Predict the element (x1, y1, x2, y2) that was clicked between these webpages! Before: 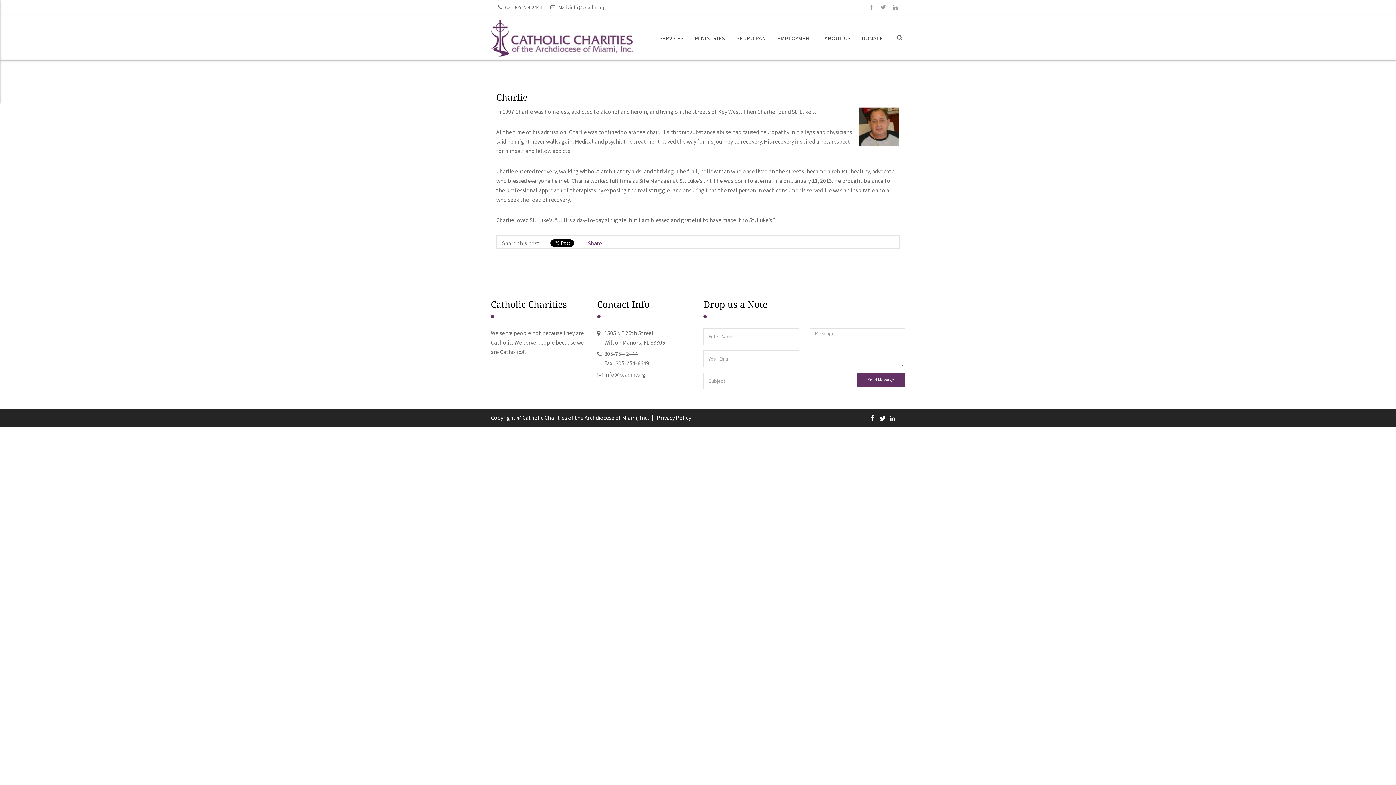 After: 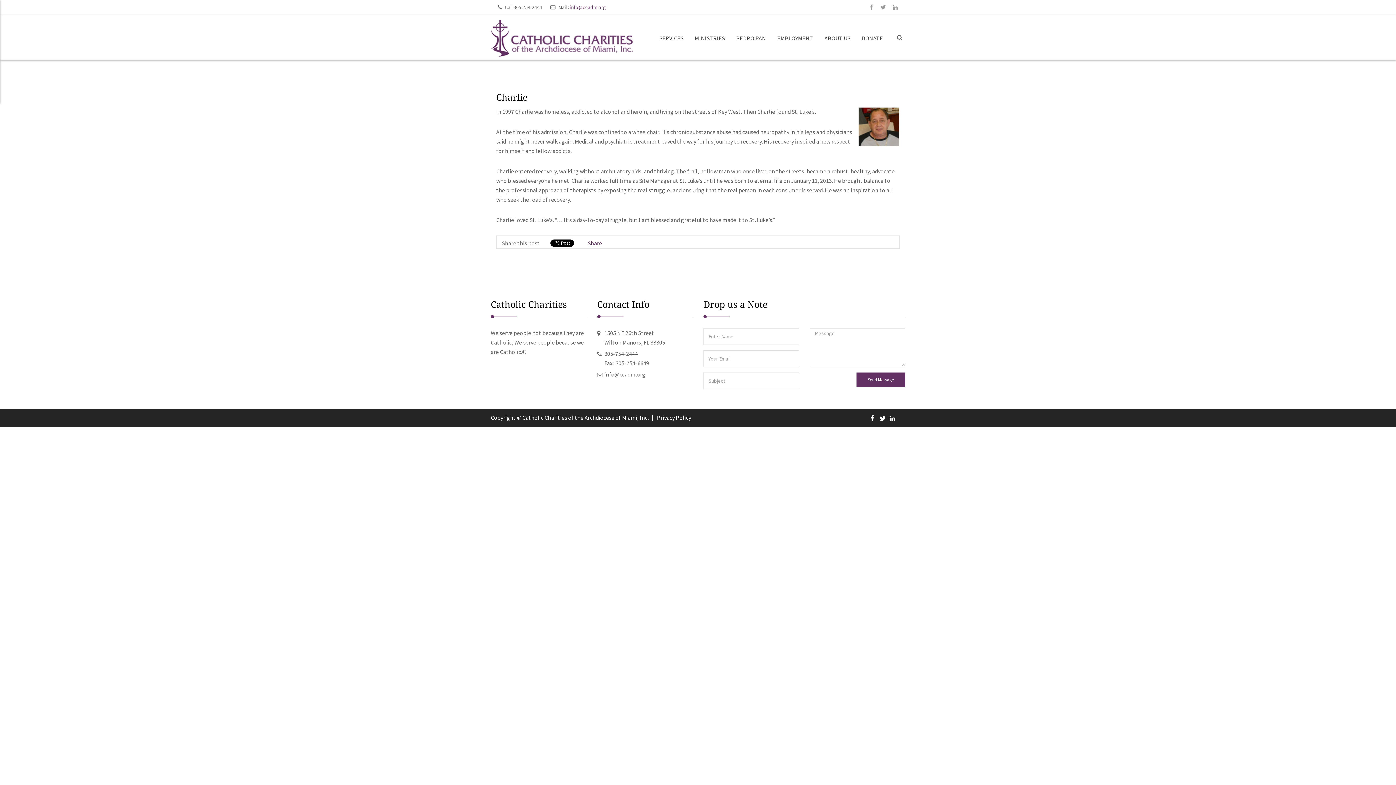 Action: bbox: (570, 4, 606, 10) label: info@ccadm.org